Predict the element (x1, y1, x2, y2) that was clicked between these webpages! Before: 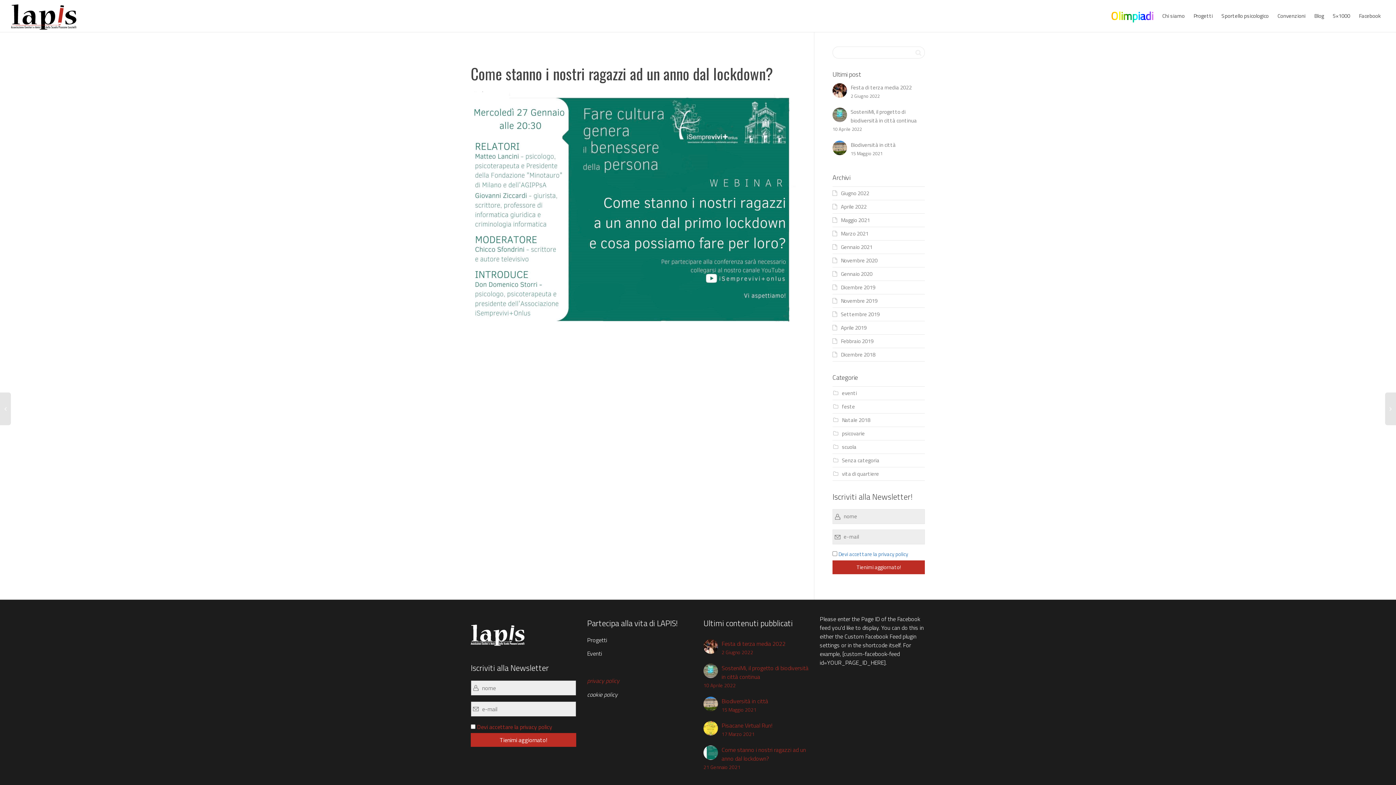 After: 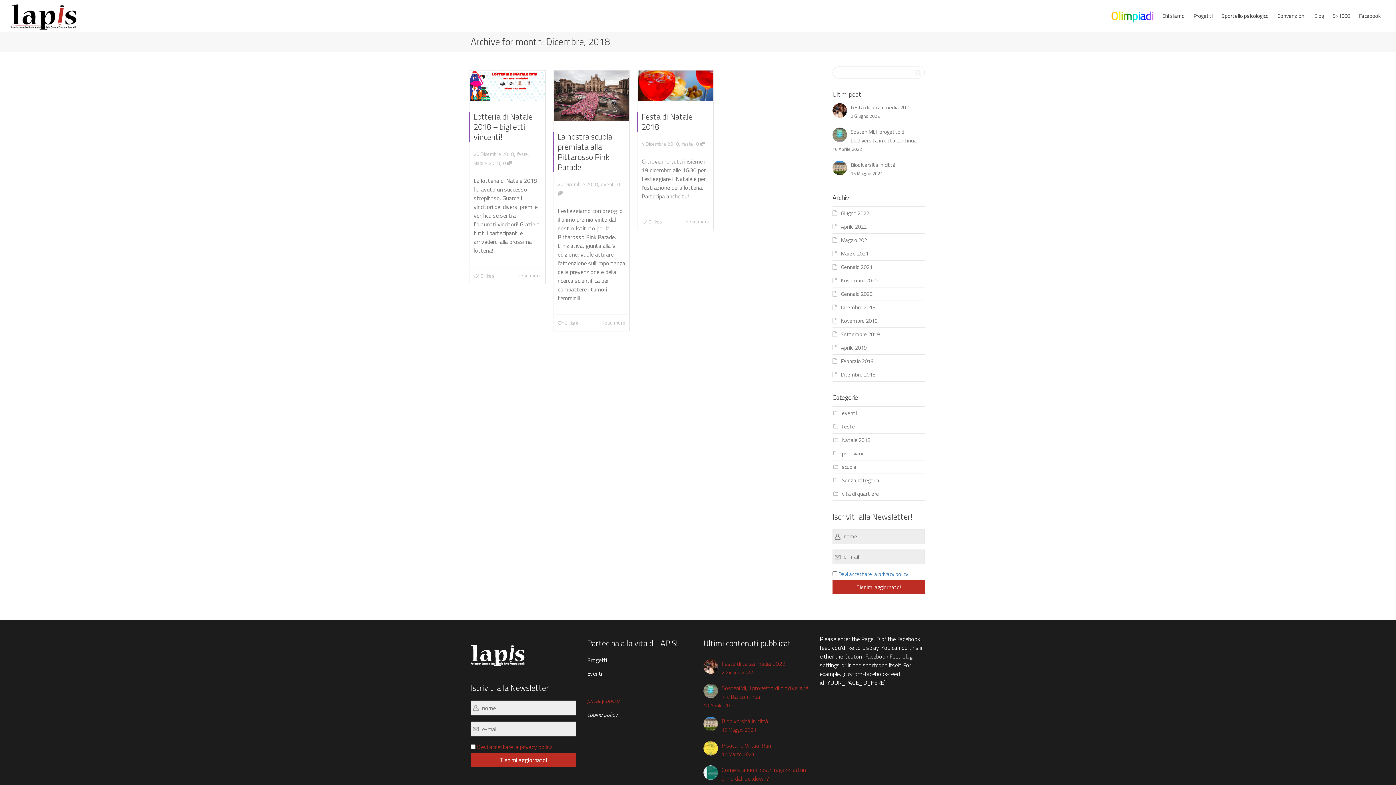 Action: bbox: (841, 350, 875, 358) label: Dicembre 2018